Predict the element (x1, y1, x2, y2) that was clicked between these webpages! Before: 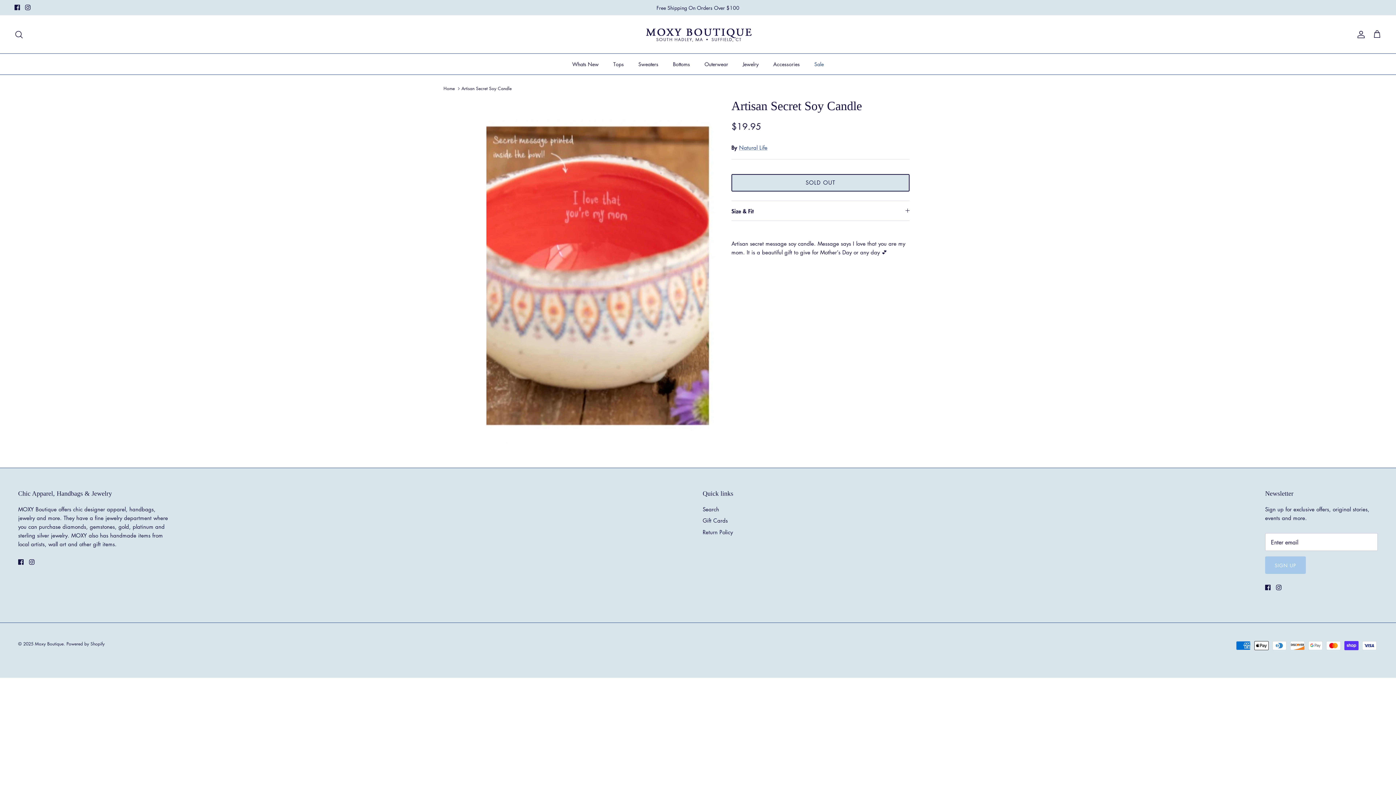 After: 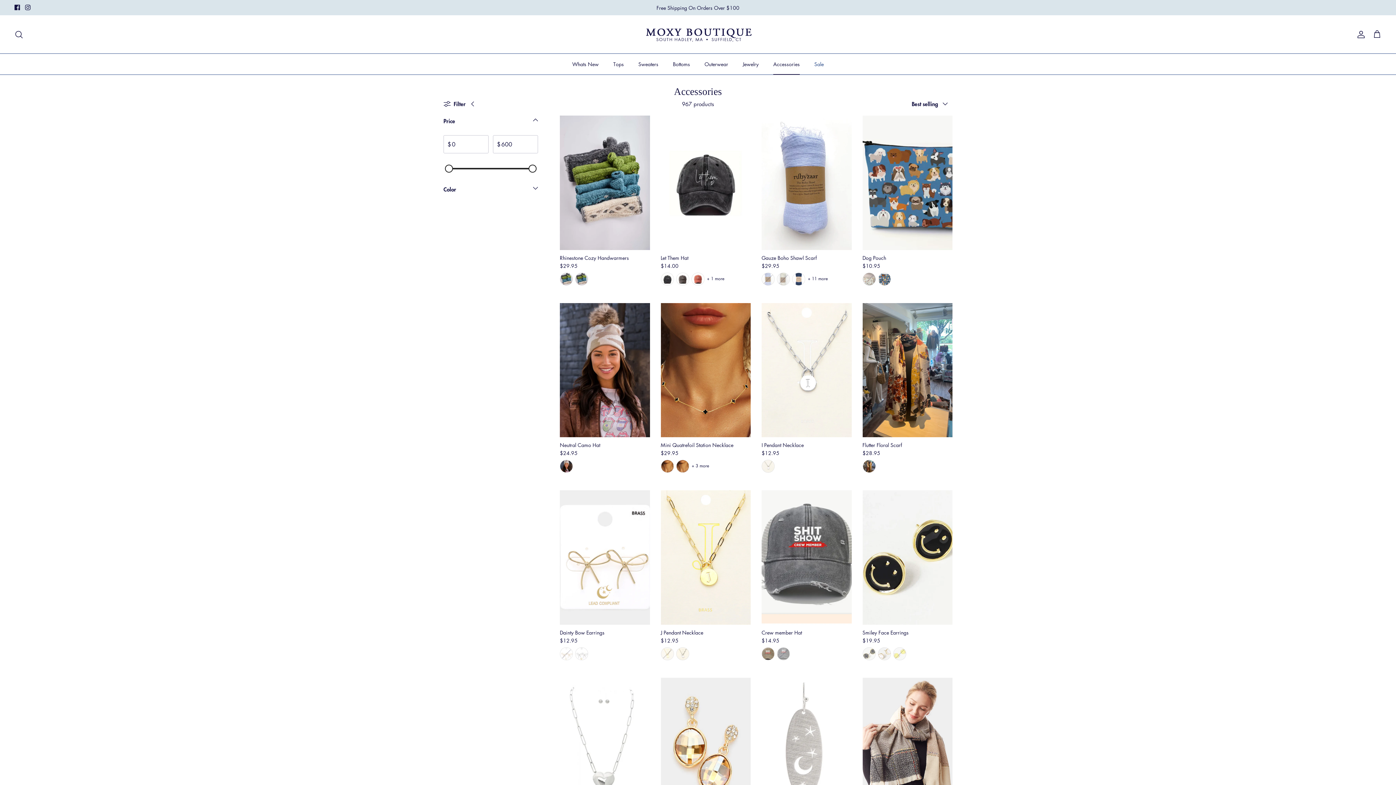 Action: label: Accessories bbox: (766, 53, 806, 74)